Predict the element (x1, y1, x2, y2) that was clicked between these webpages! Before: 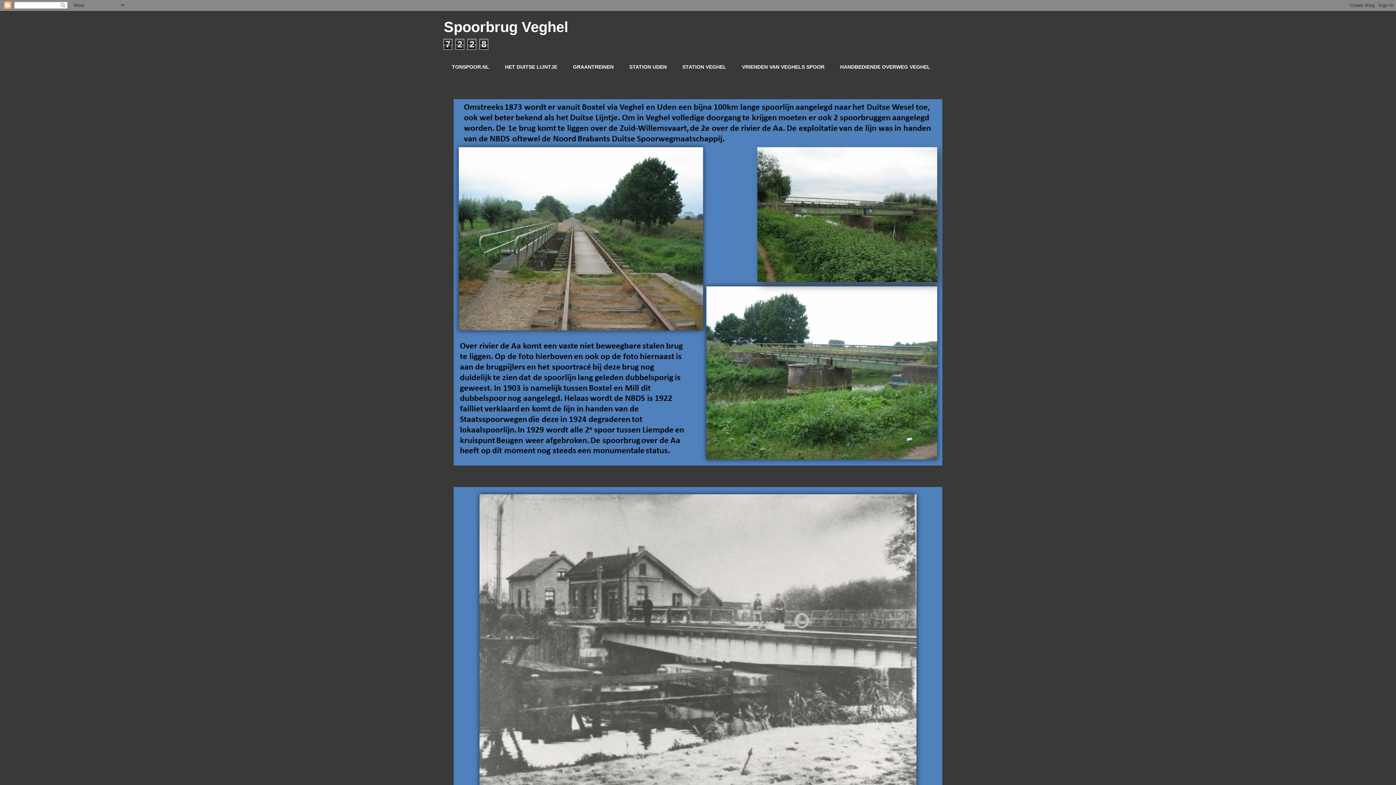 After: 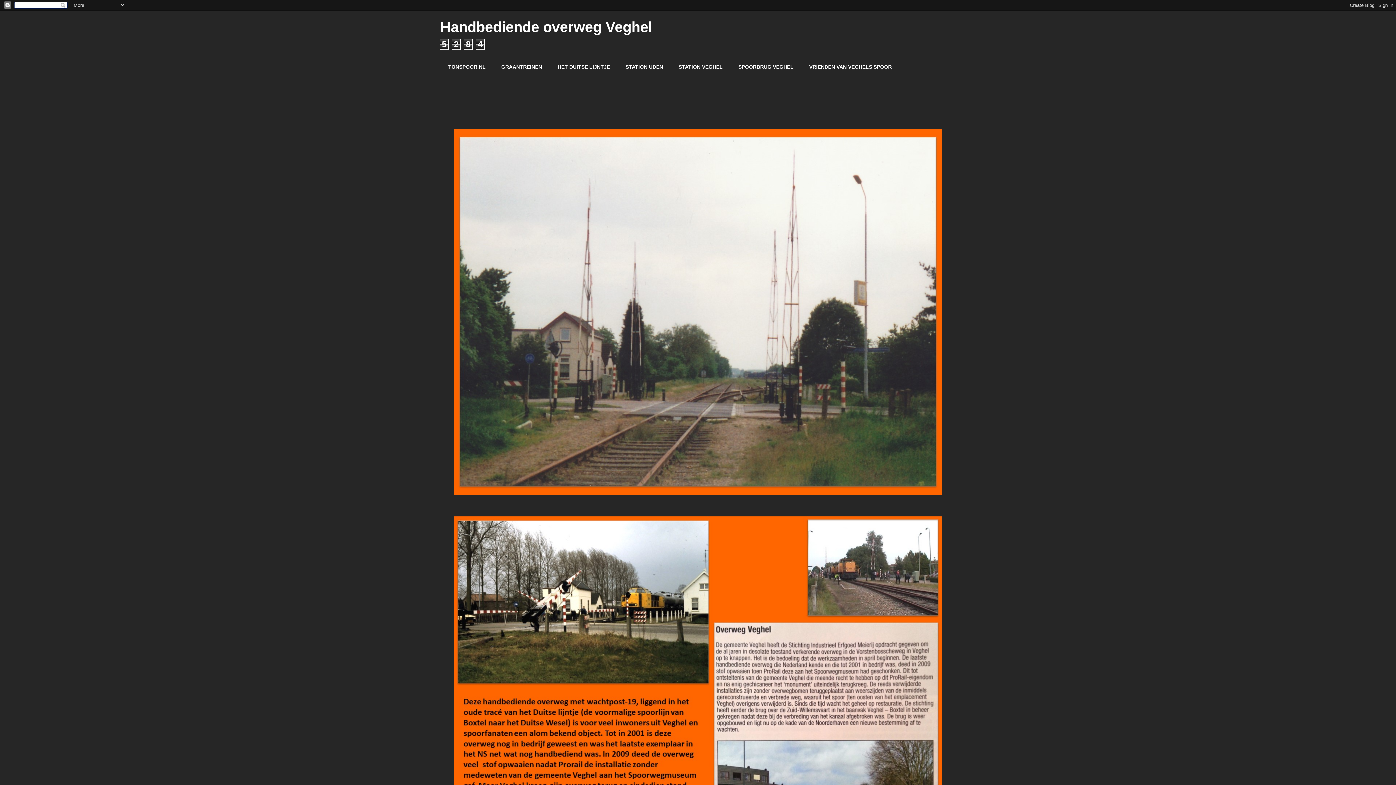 Action: bbox: (832, 60, 938, 73) label: HANDBEDIENDE OVERWEG VEGHEL